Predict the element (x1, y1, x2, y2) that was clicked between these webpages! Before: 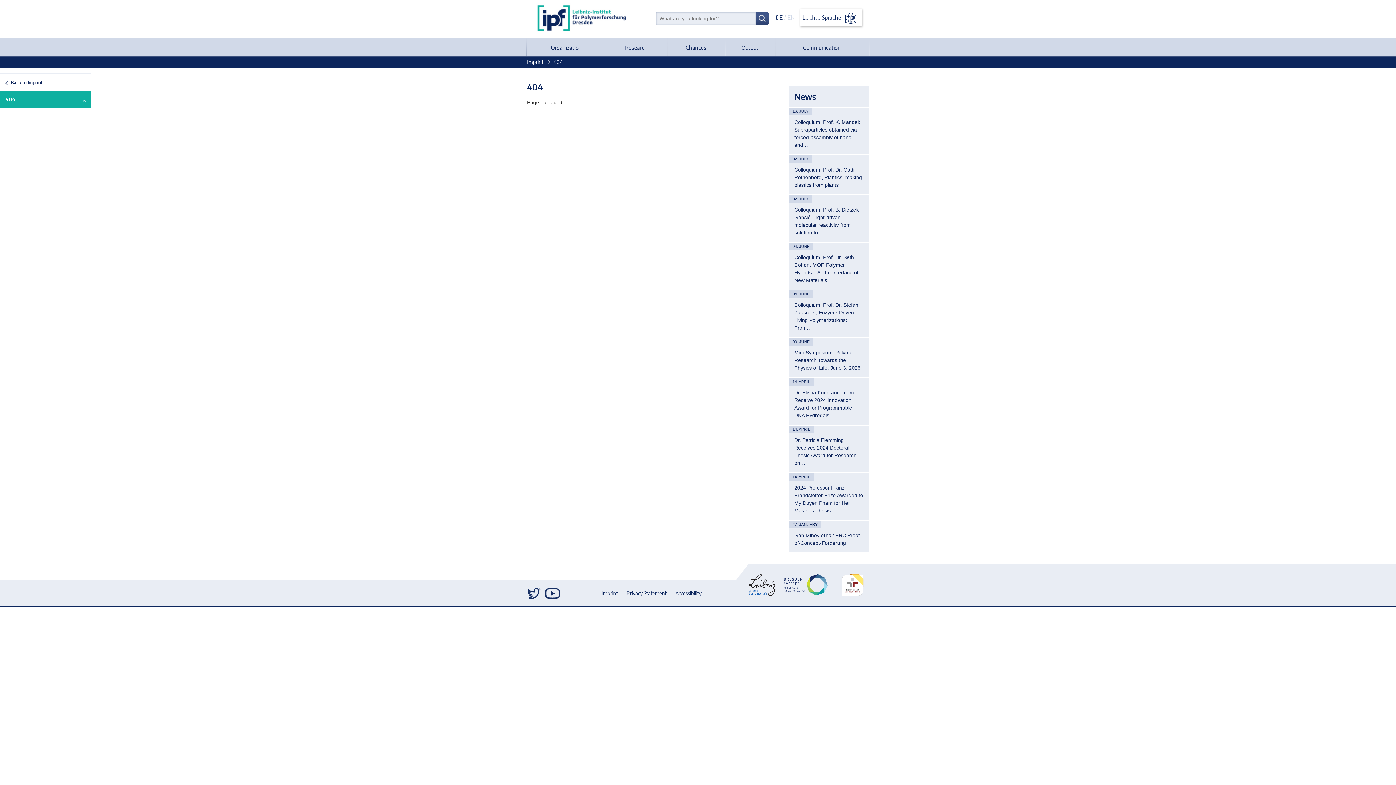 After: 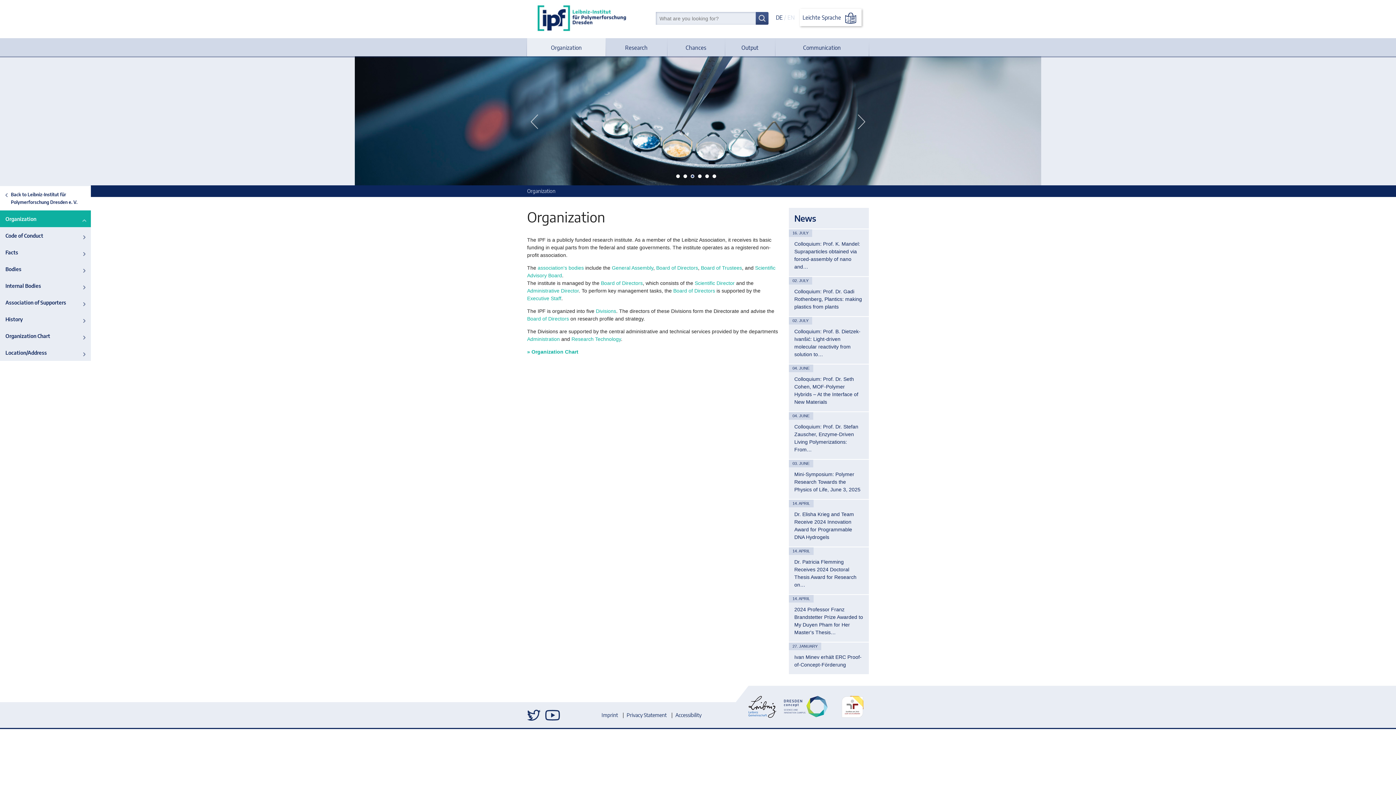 Action: label: Organization bbox: (527, 38, 605, 57)